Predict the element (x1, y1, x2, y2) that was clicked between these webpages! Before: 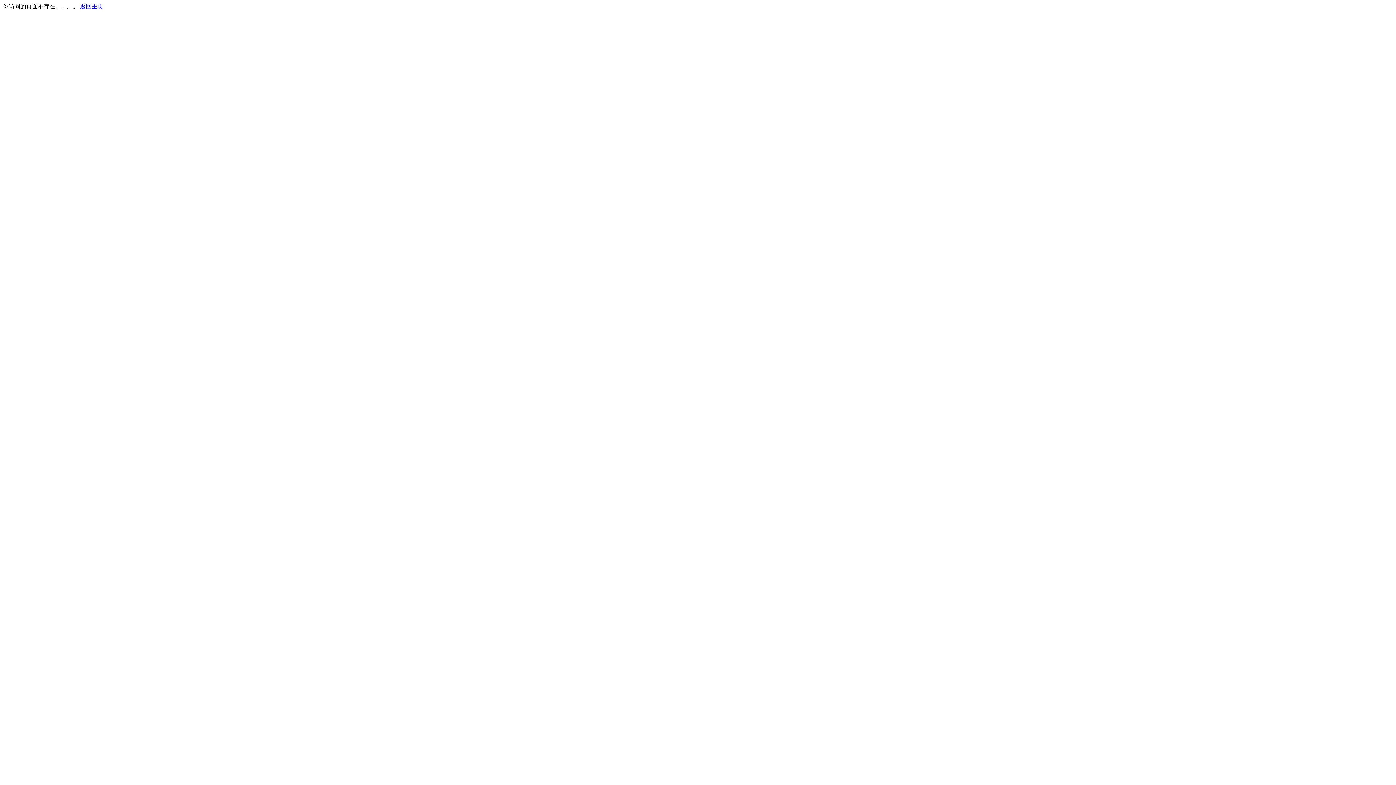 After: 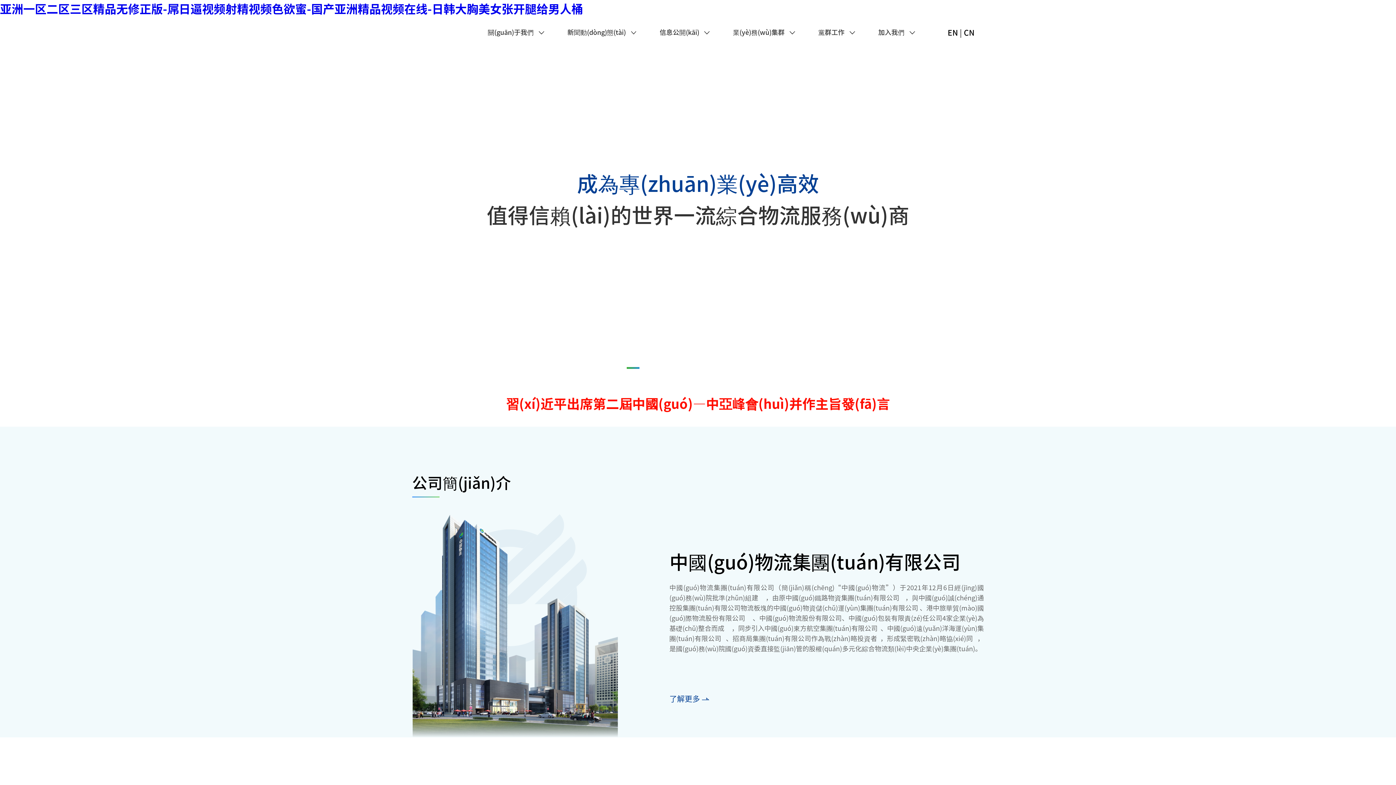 Action: bbox: (80, 3, 103, 9) label: 返回主页